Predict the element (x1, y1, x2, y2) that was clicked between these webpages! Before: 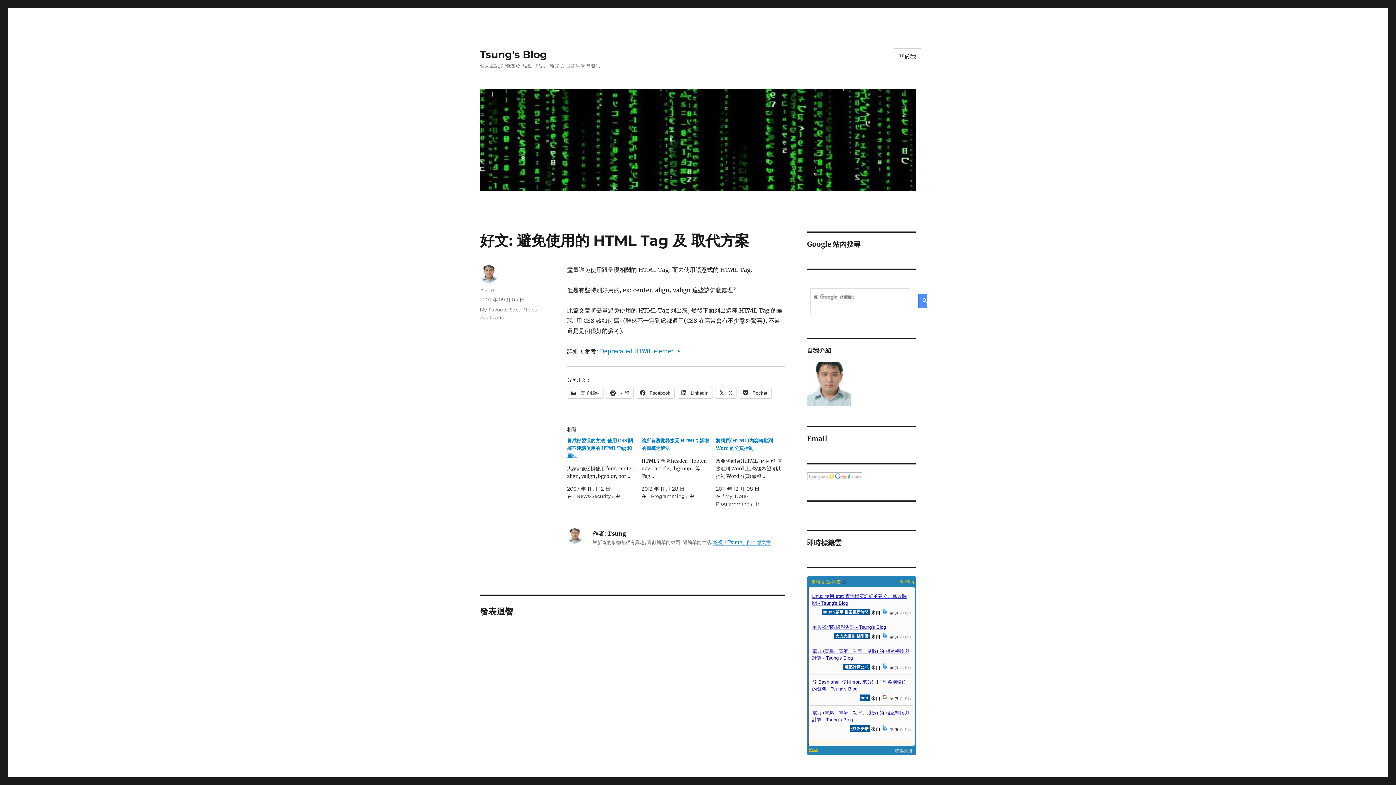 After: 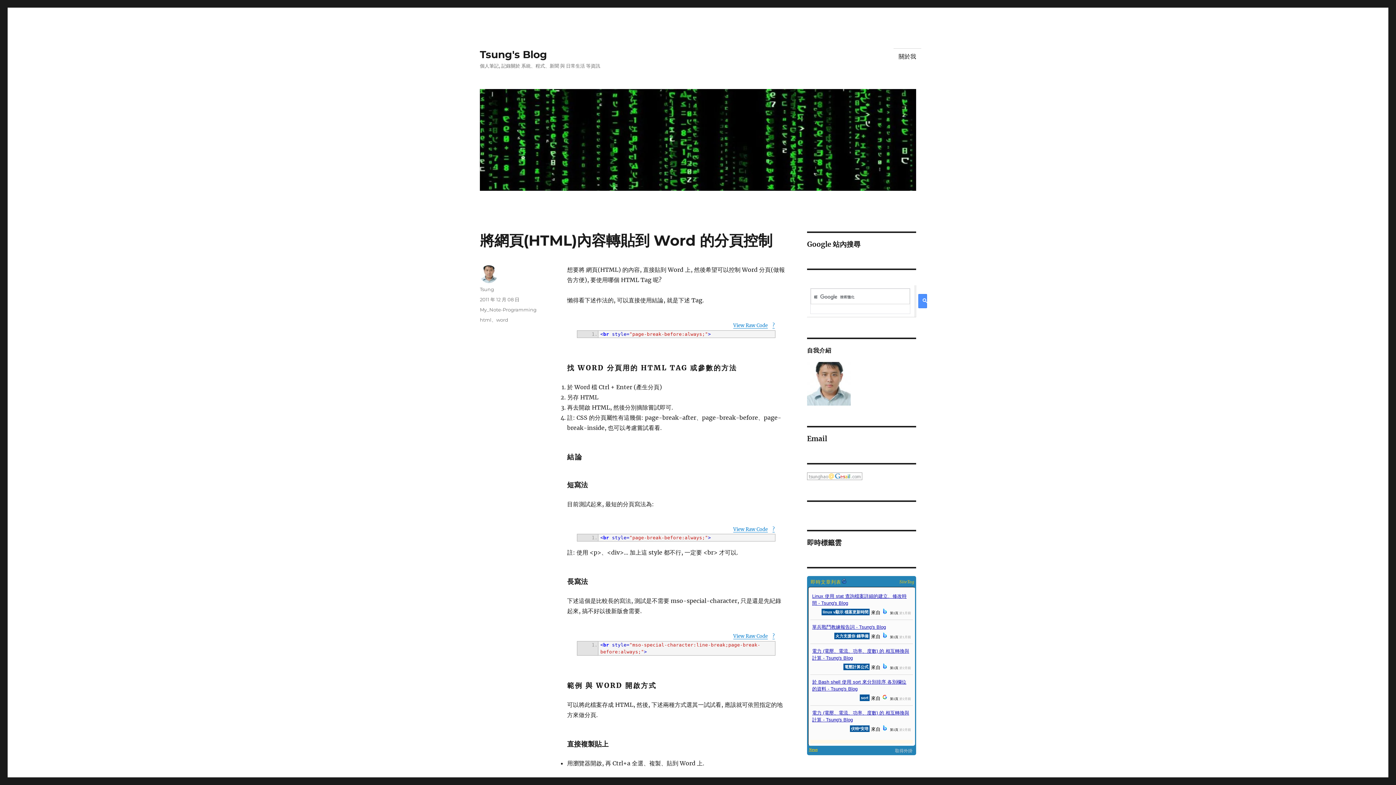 Action: bbox: (716, 437, 790, 508)